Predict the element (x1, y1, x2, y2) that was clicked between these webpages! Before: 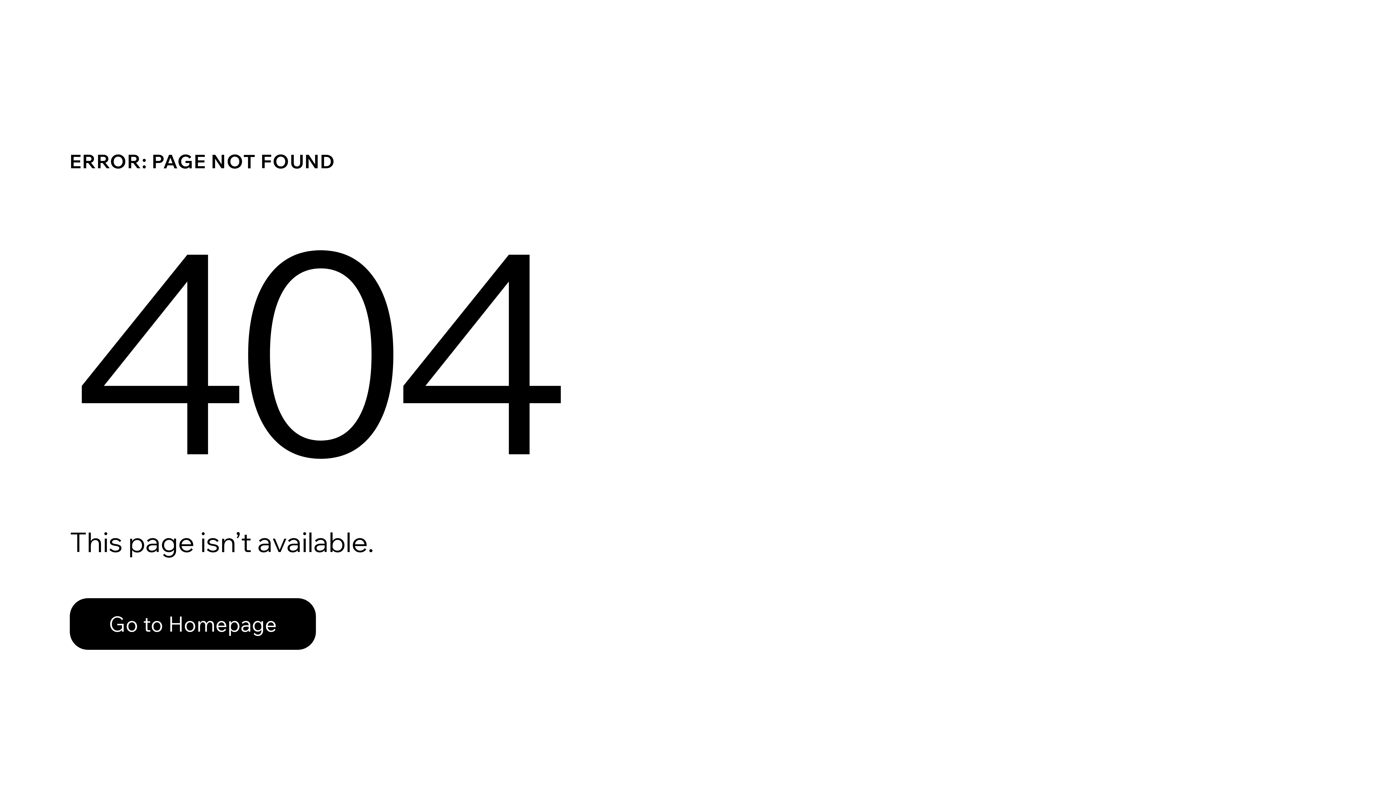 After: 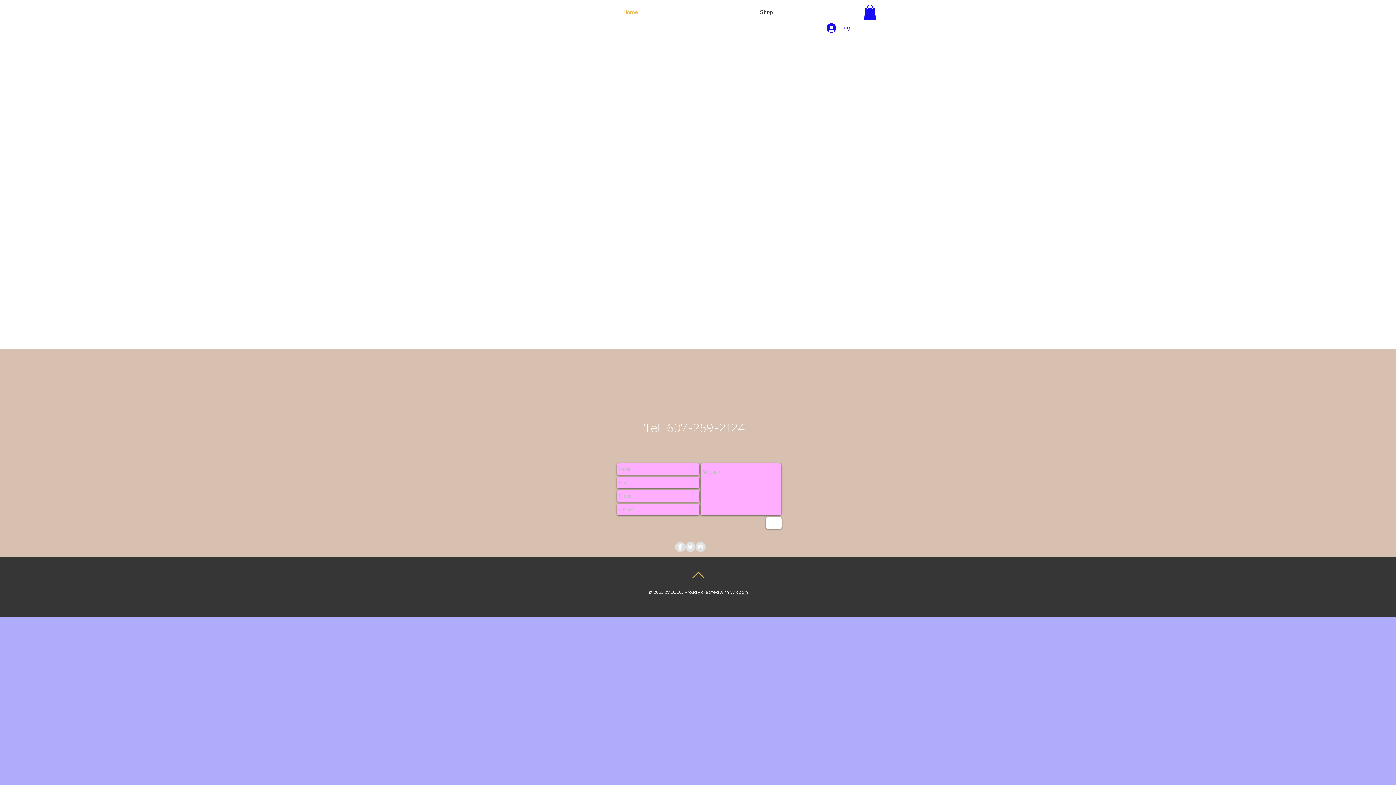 Action: label: Go to Homepage bbox: (69, 582, 768, 659)